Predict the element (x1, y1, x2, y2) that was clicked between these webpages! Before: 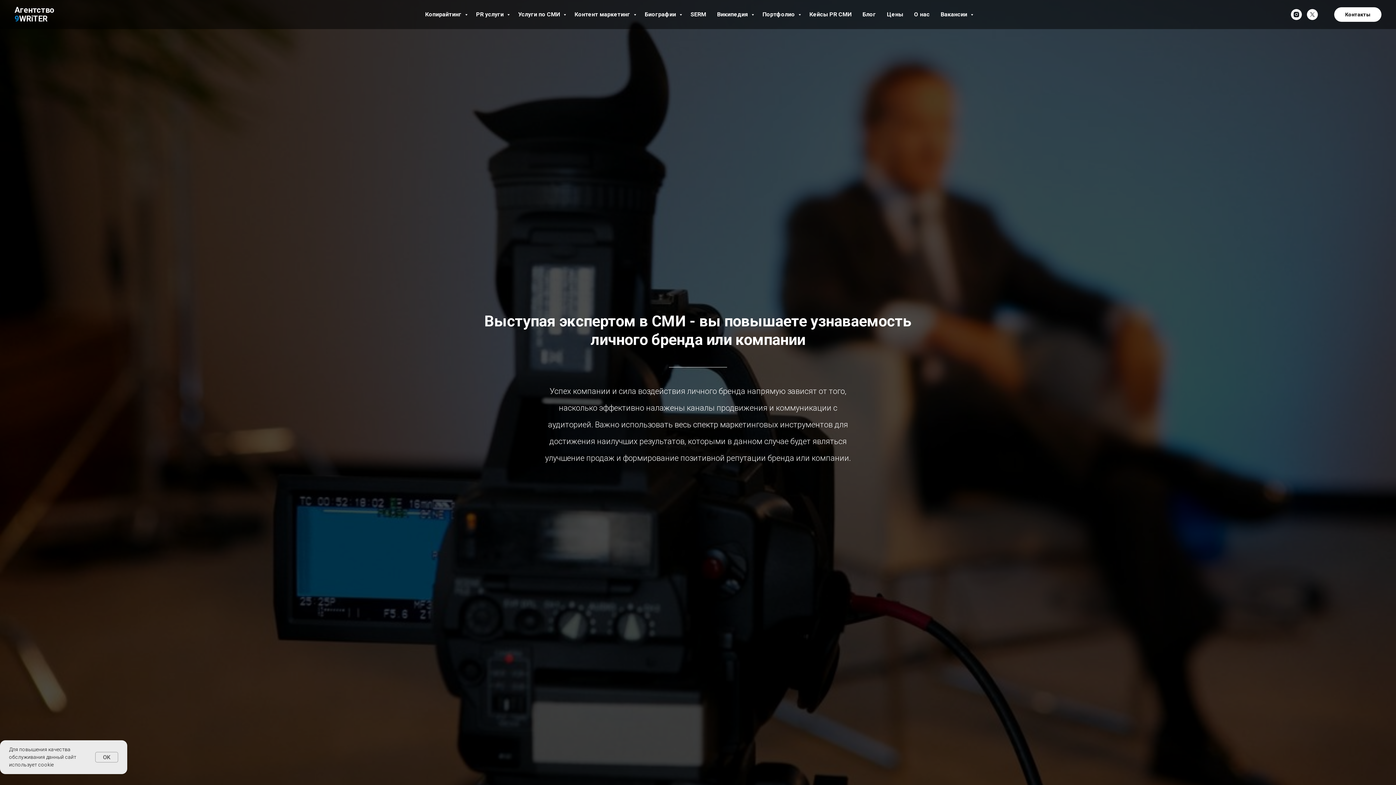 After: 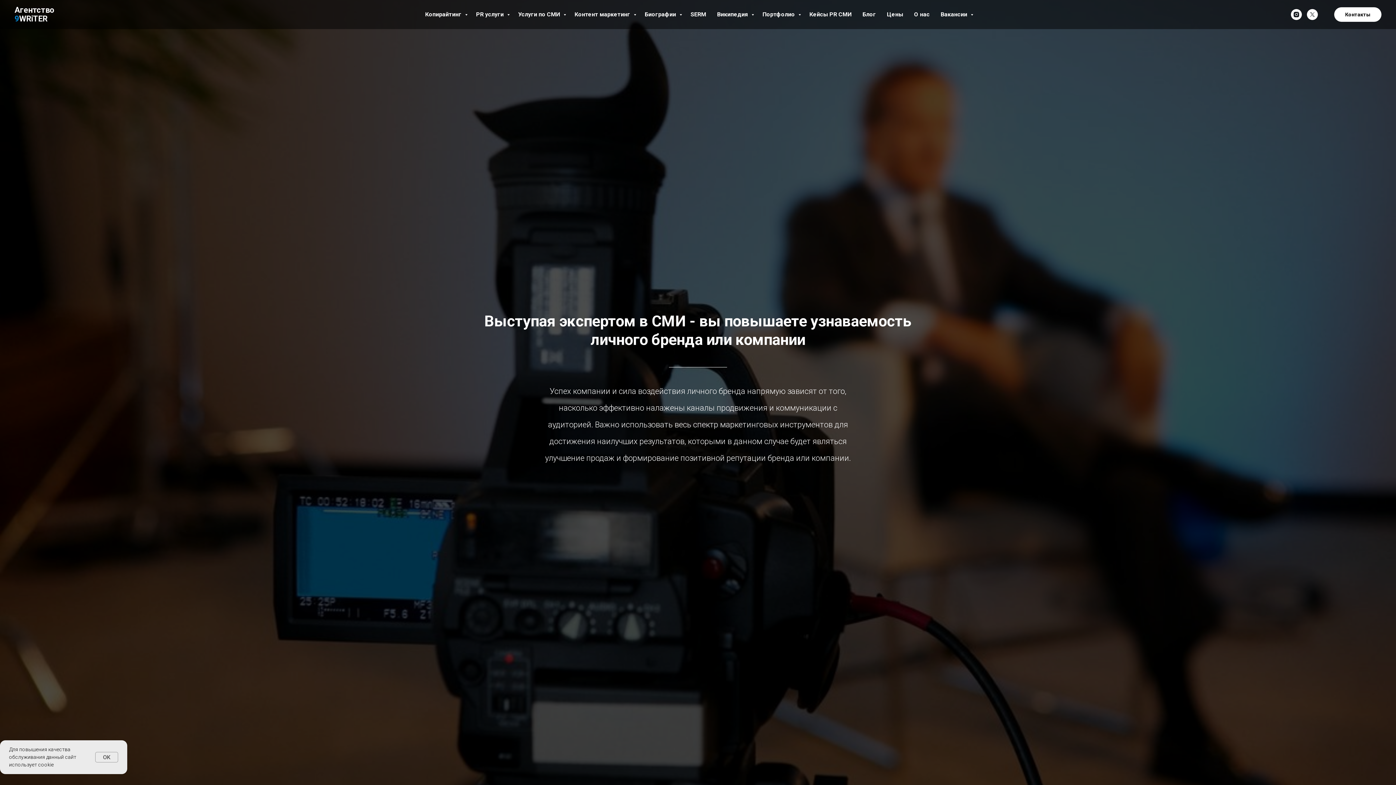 Action: label: twitter bbox: (1307, 9, 1318, 20)